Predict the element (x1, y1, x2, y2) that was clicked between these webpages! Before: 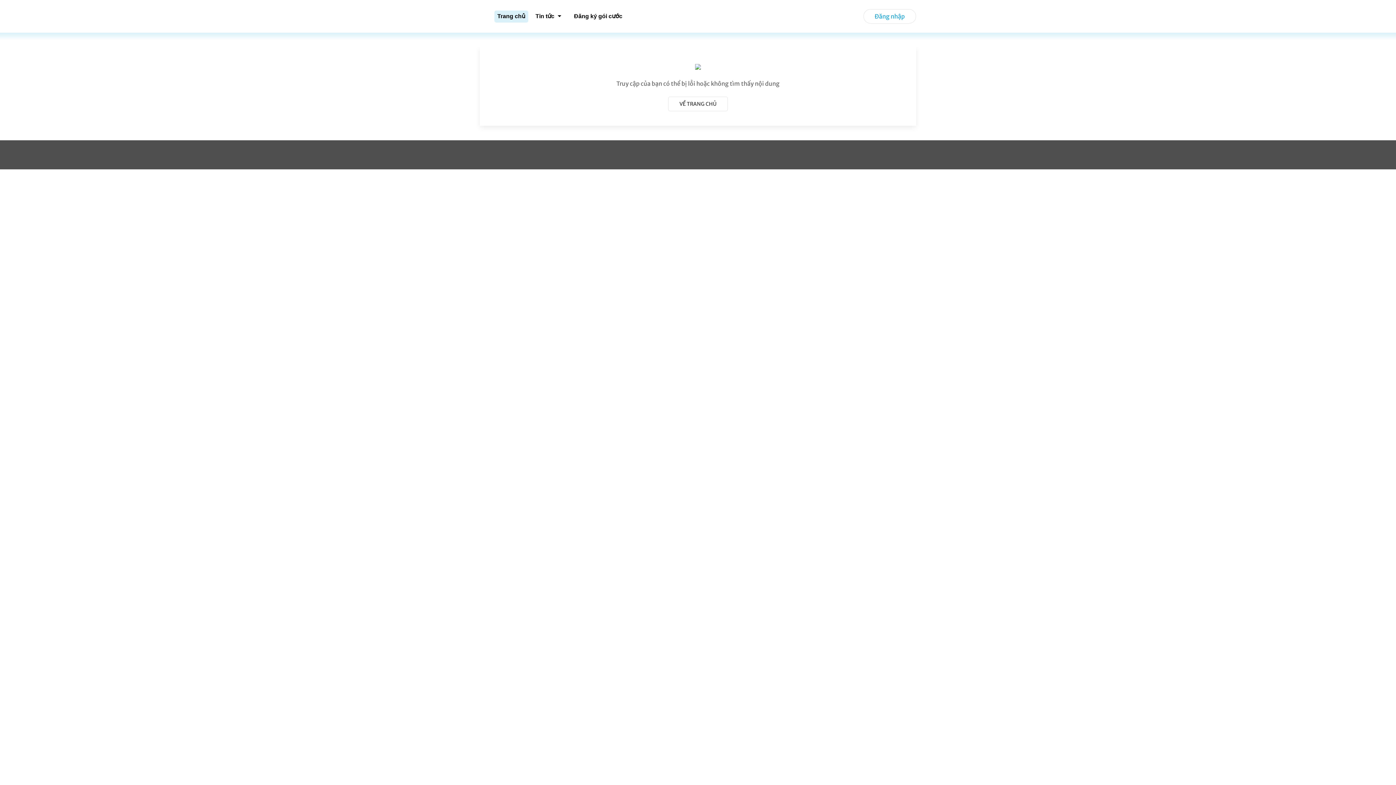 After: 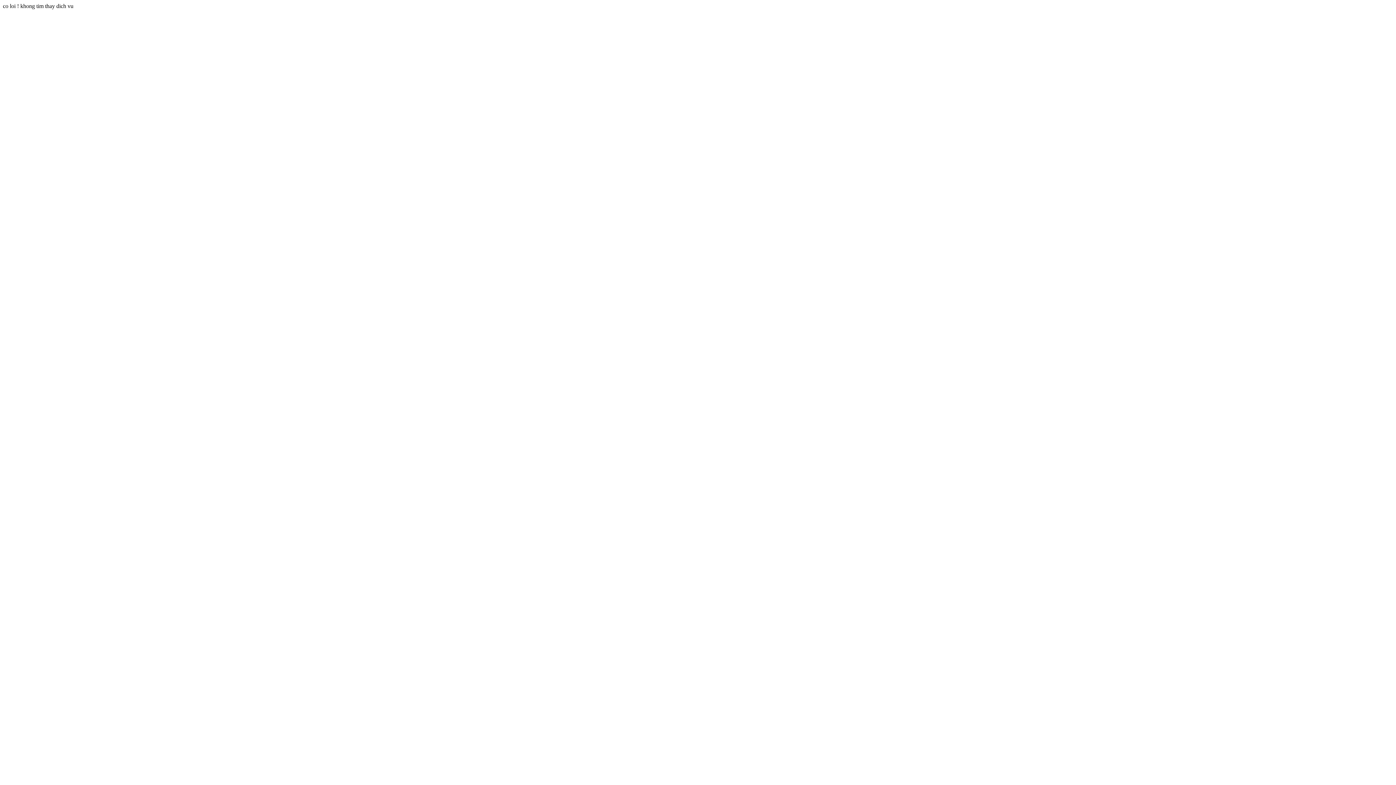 Action: label: VỀ TRANG CHỦ bbox: (668, 96, 728, 111)